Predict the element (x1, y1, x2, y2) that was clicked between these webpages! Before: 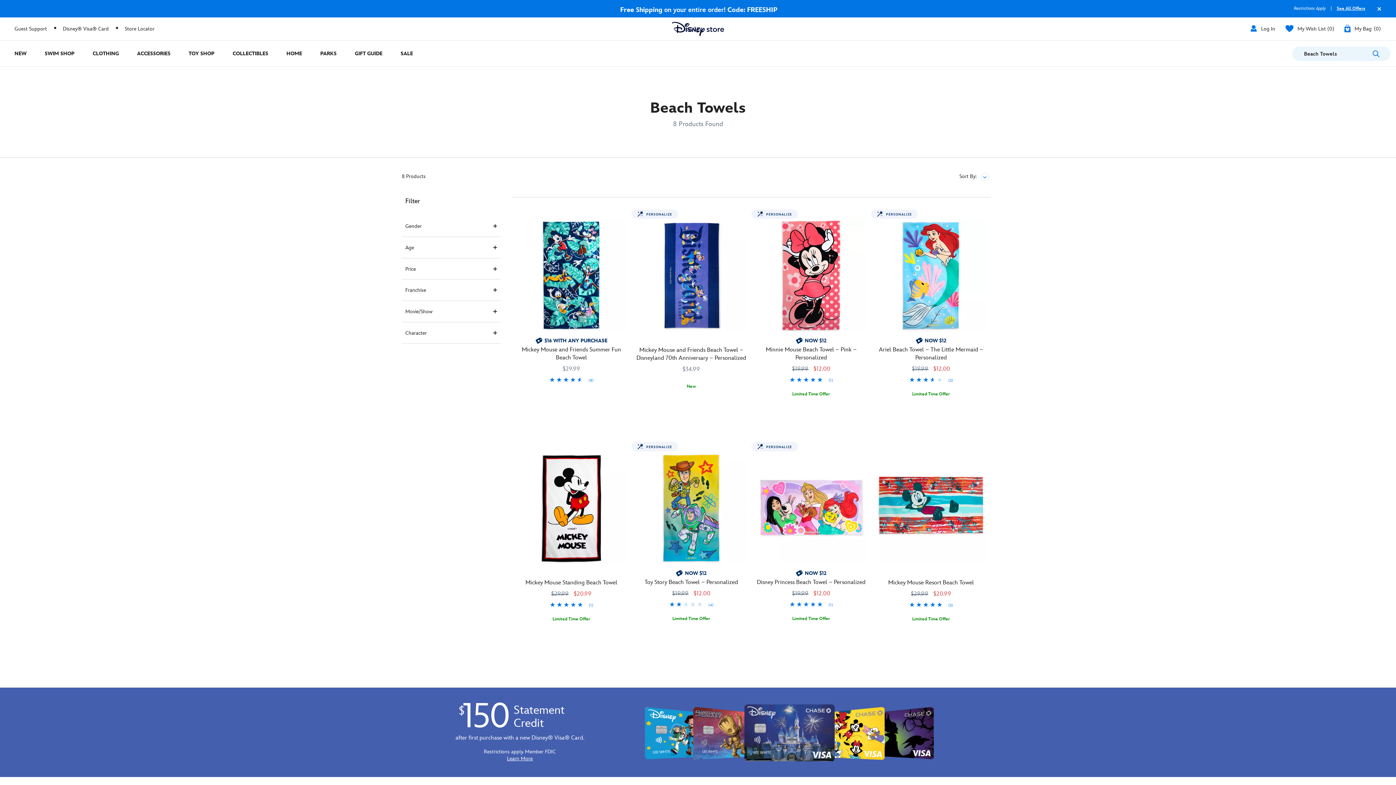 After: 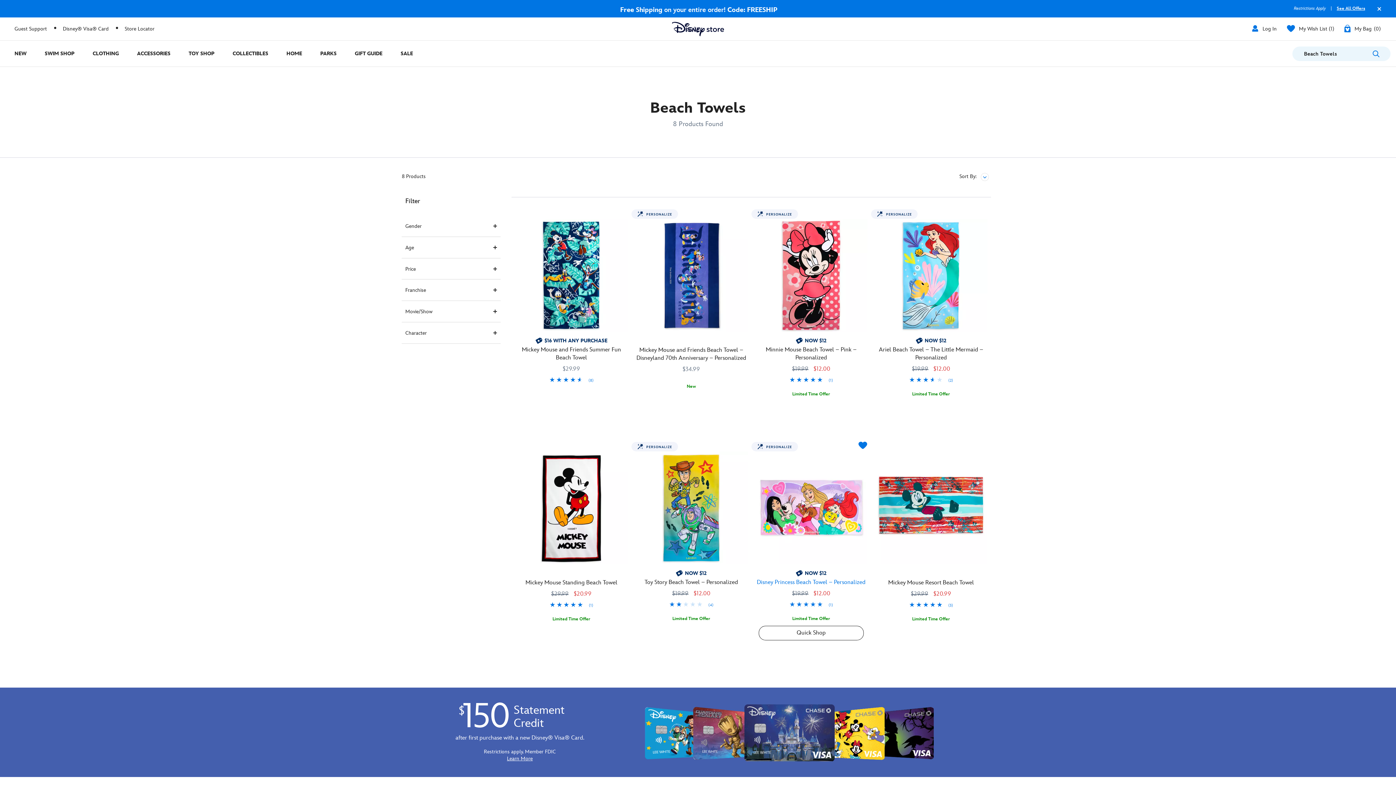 Action: bbox: (858, 441, 867, 450) label: Add product to Wish List